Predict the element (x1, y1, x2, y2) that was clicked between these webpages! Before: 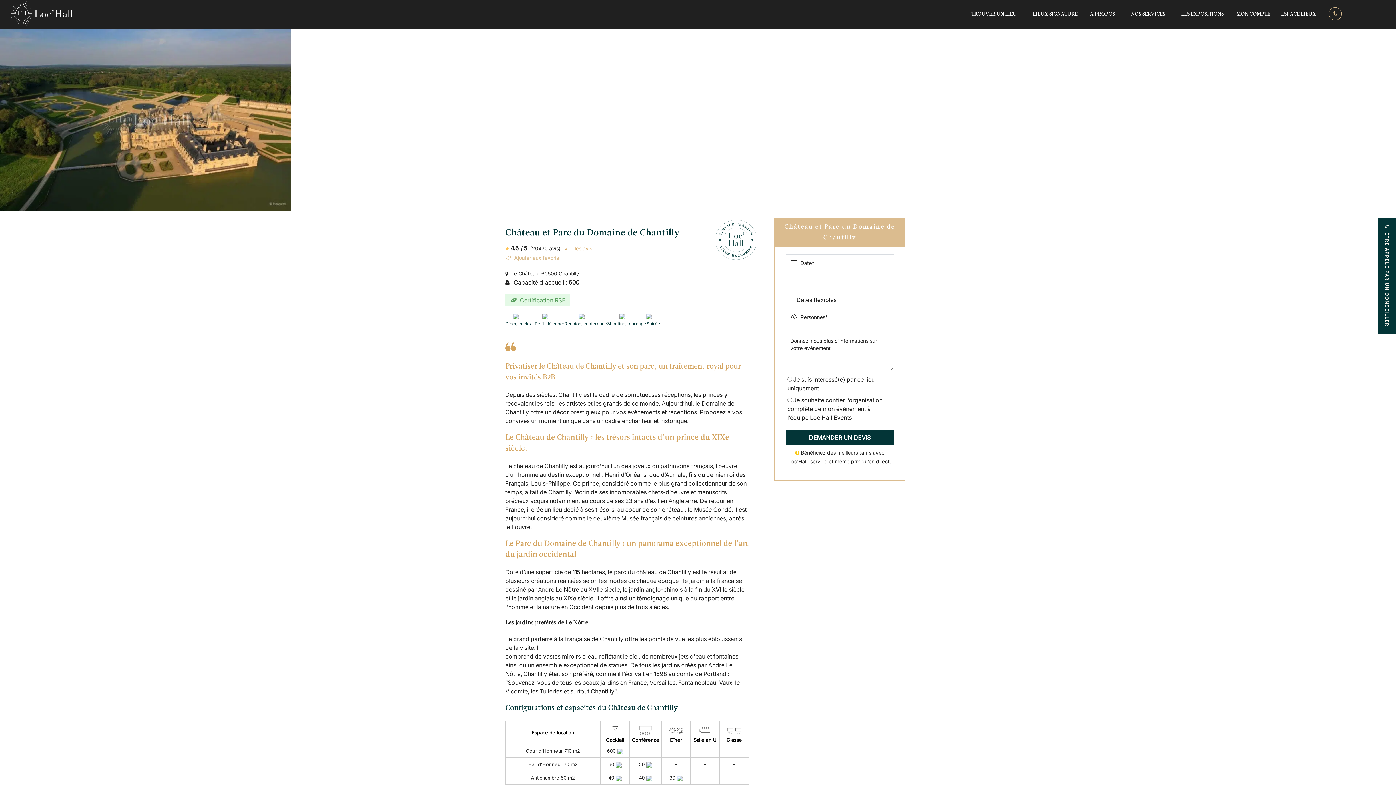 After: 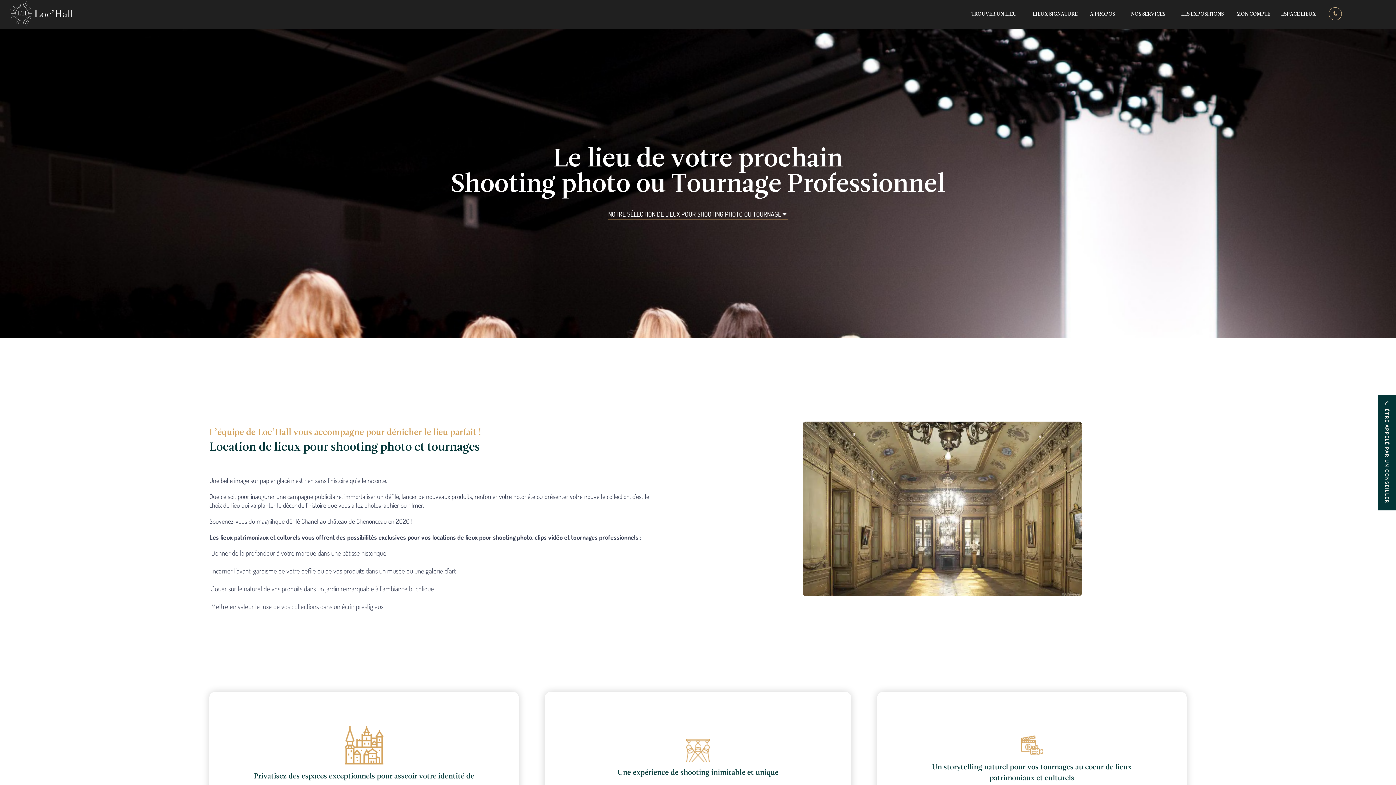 Action: bbox: (607, 313, 646, 326) label: Shooting, tournage